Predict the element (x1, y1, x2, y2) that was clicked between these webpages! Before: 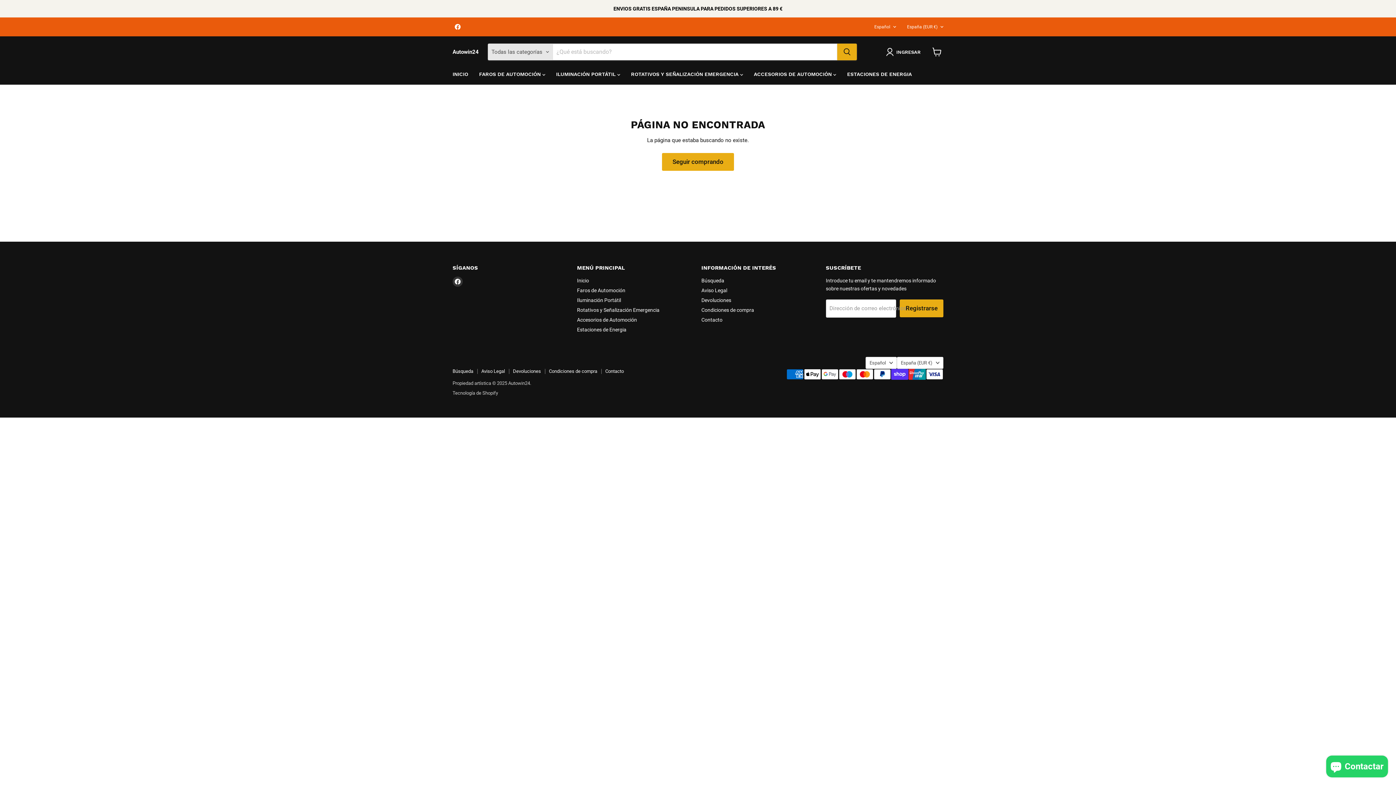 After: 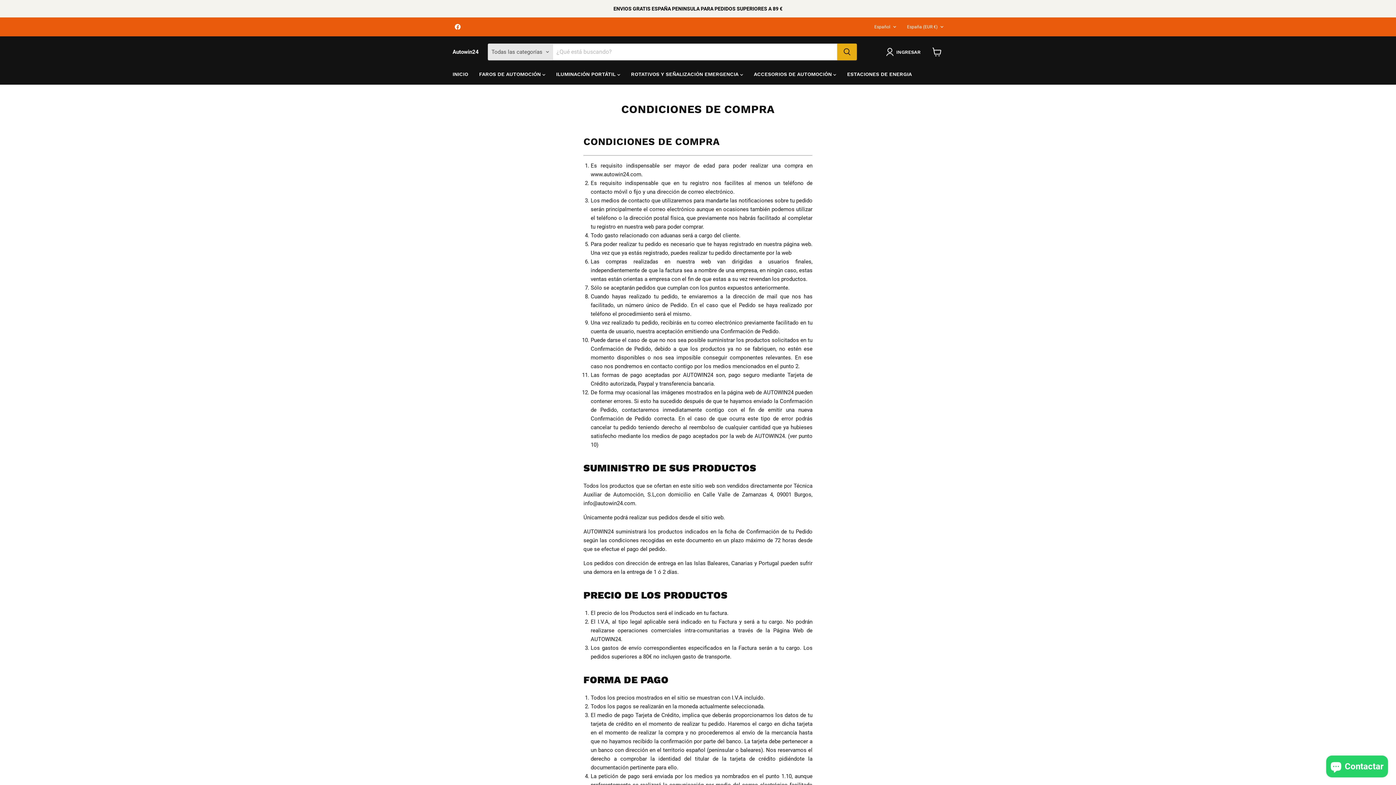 Action: bbox: (701, 307, 754, 313) label: Condiciones de compra